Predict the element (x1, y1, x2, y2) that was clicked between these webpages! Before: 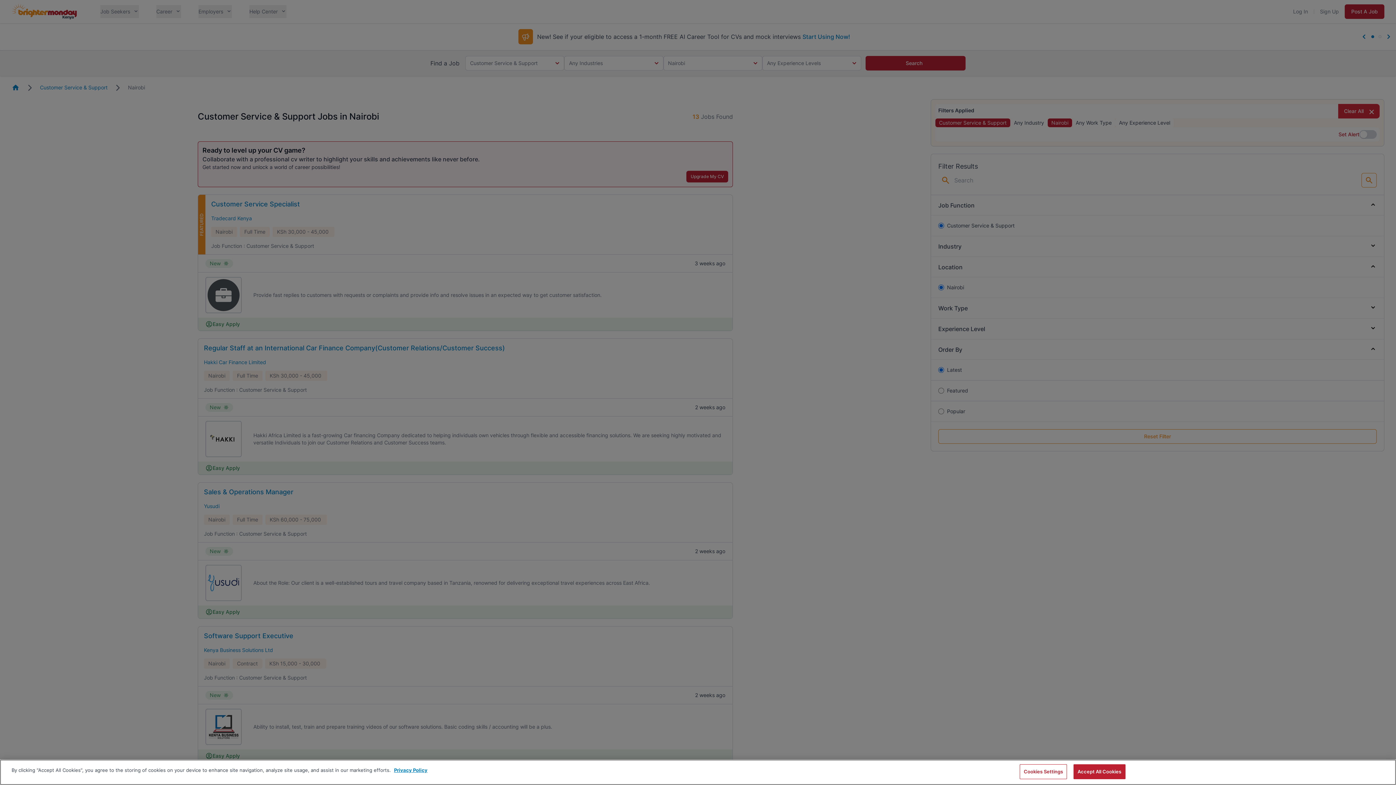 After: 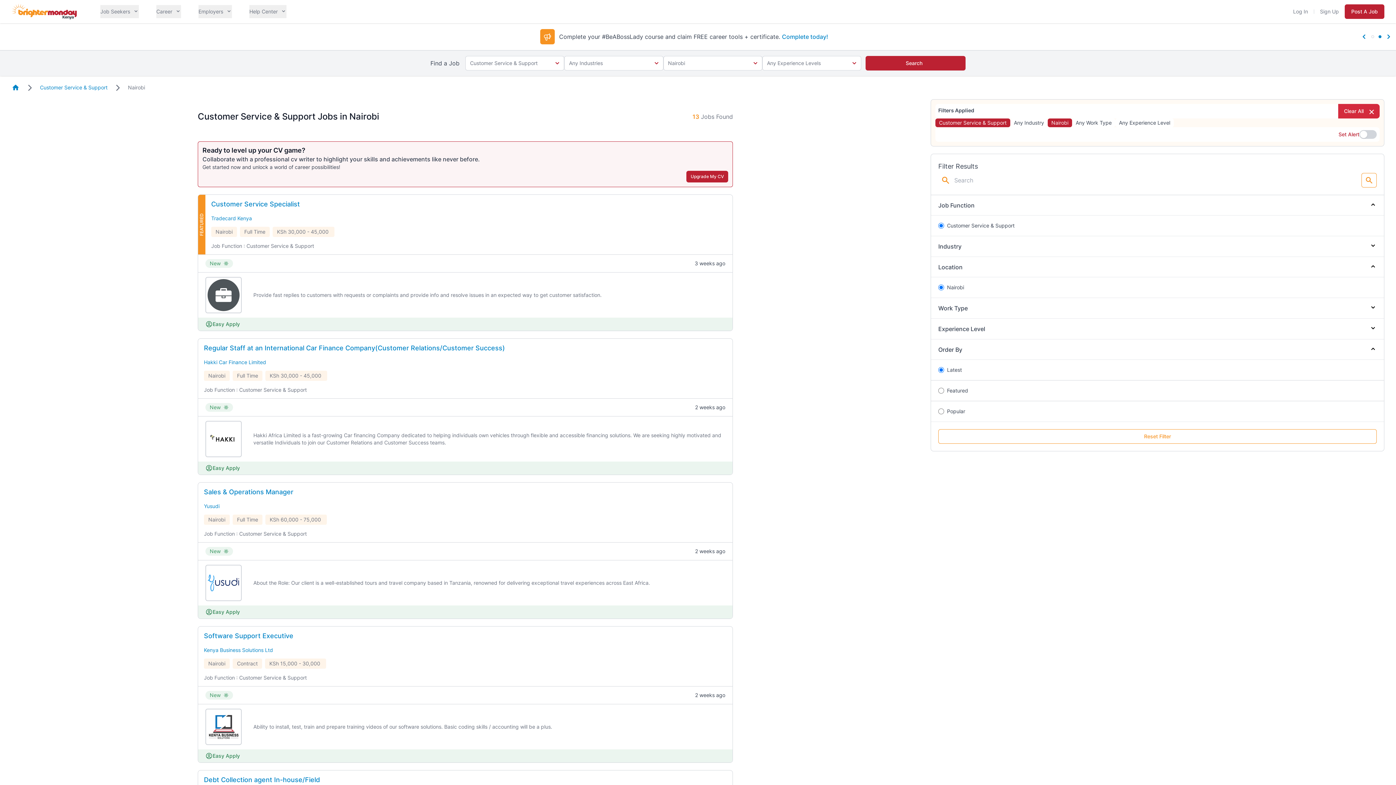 Action: bbox: (1073, 764, 1125, 779) label: Accept All Cookies